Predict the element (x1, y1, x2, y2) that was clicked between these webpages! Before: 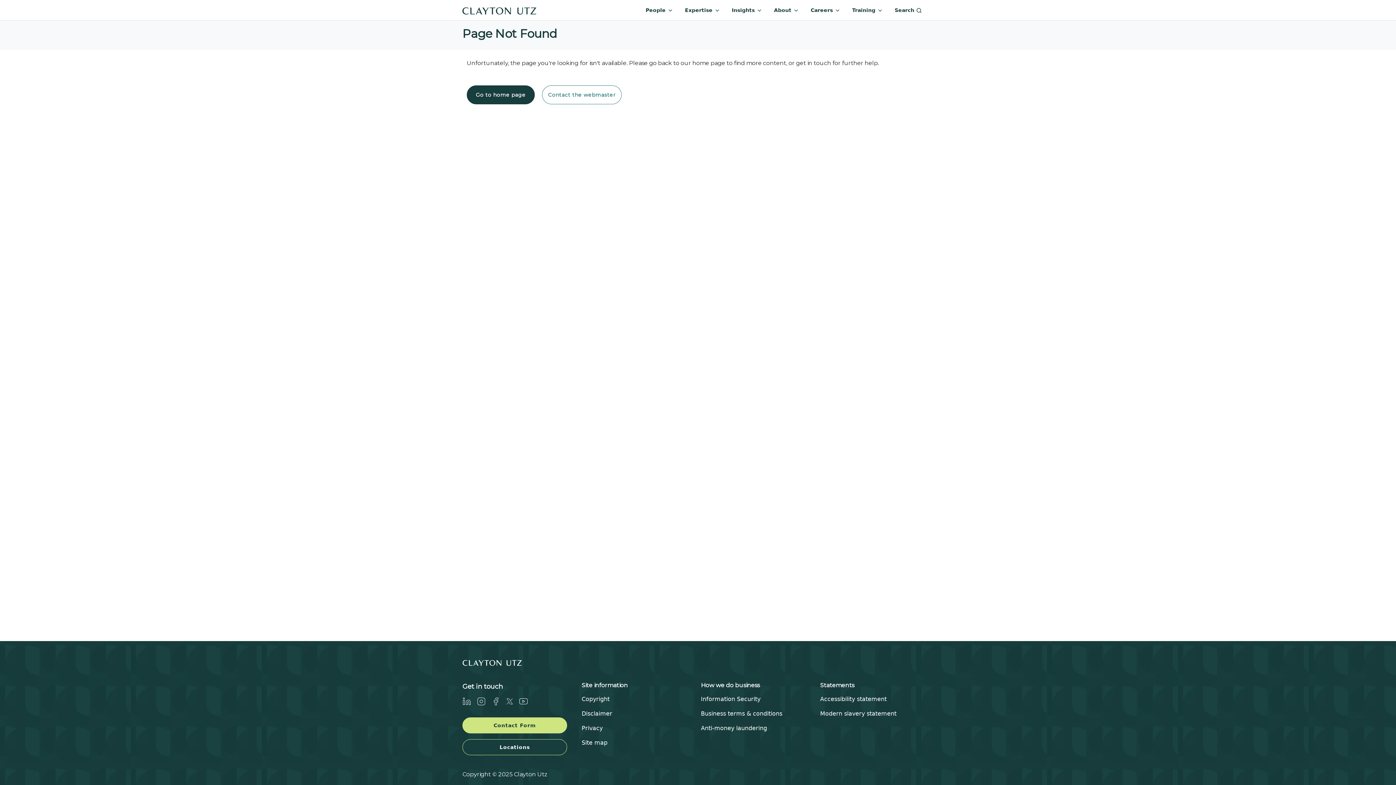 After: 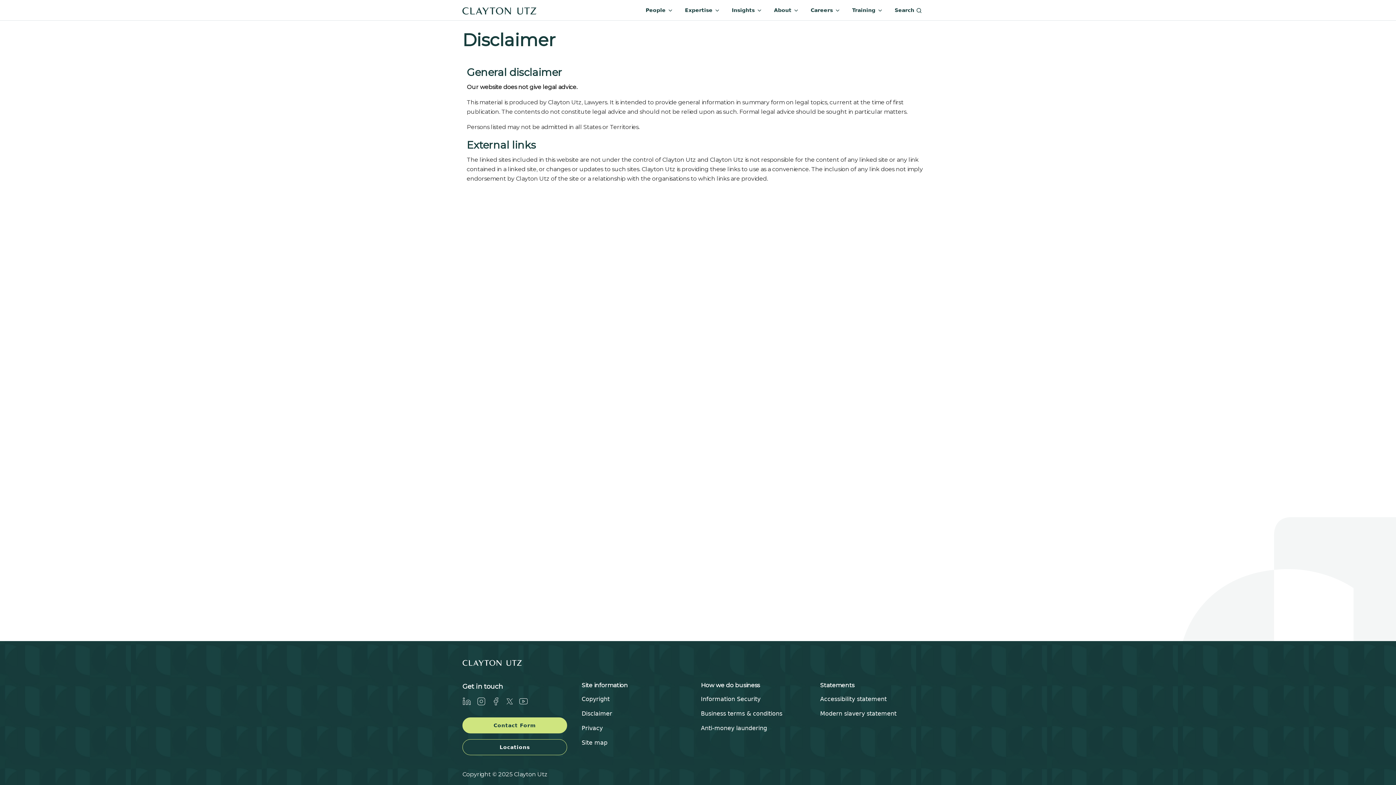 Action: label: Disclaimer bbox: (581, 710, 612, 717)